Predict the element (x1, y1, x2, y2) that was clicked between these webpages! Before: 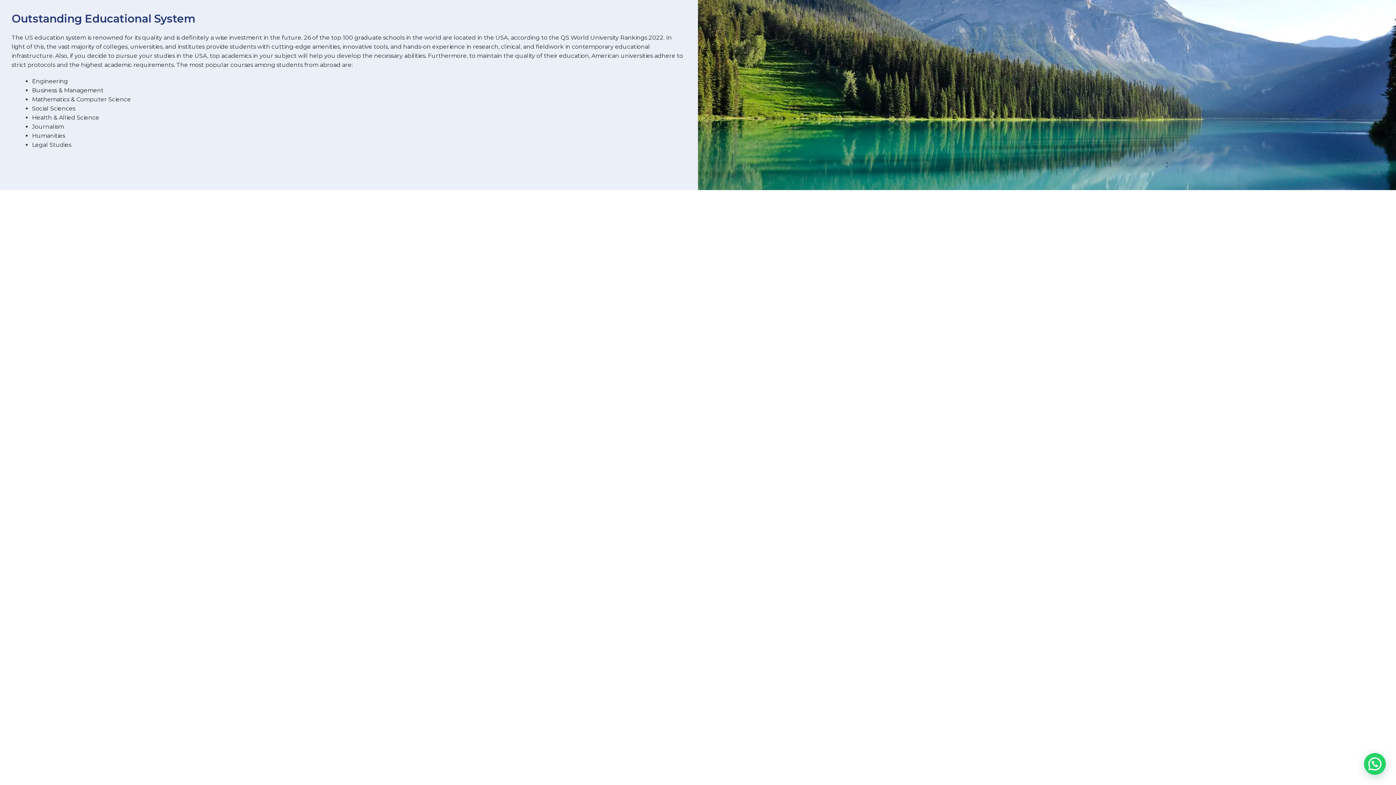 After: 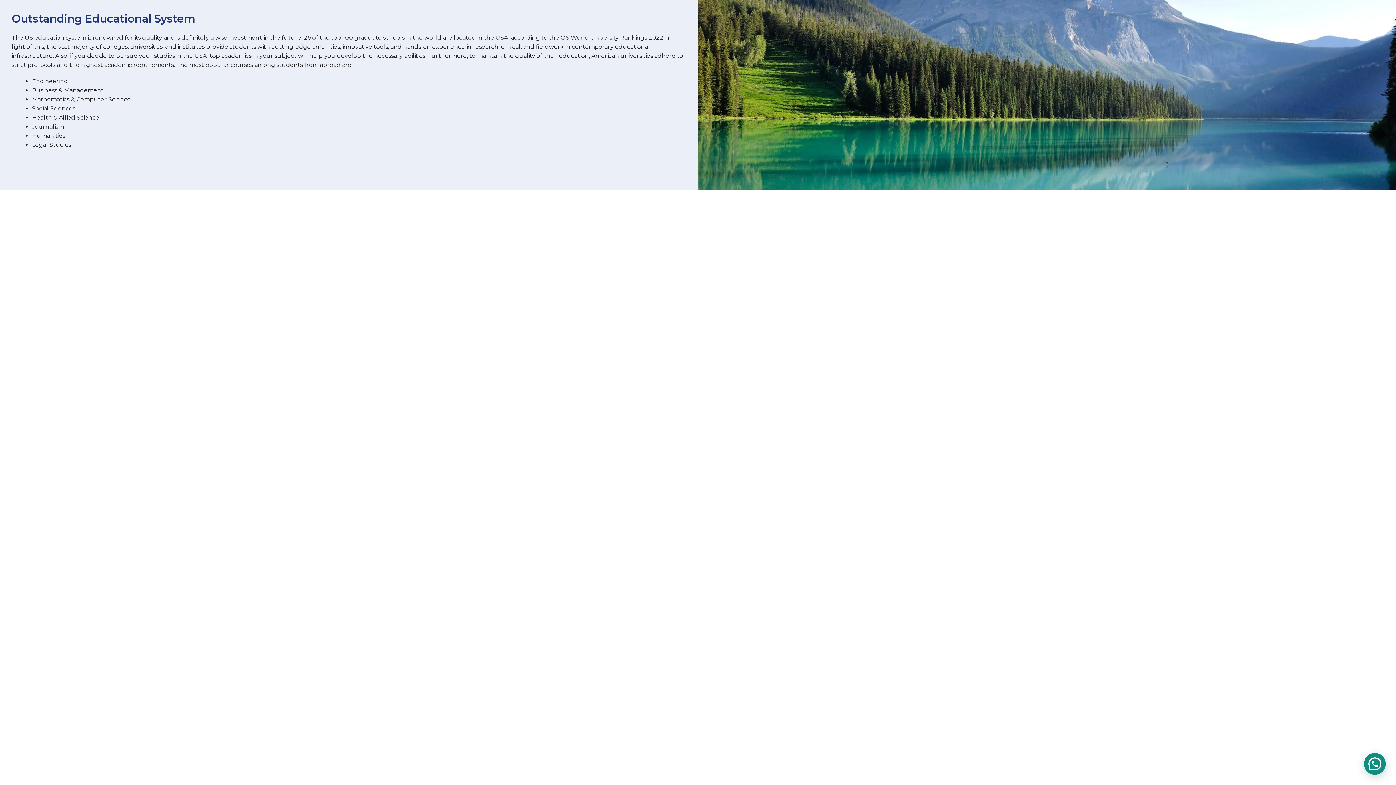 Action: bbox: (1364, 753, 1386, 775)